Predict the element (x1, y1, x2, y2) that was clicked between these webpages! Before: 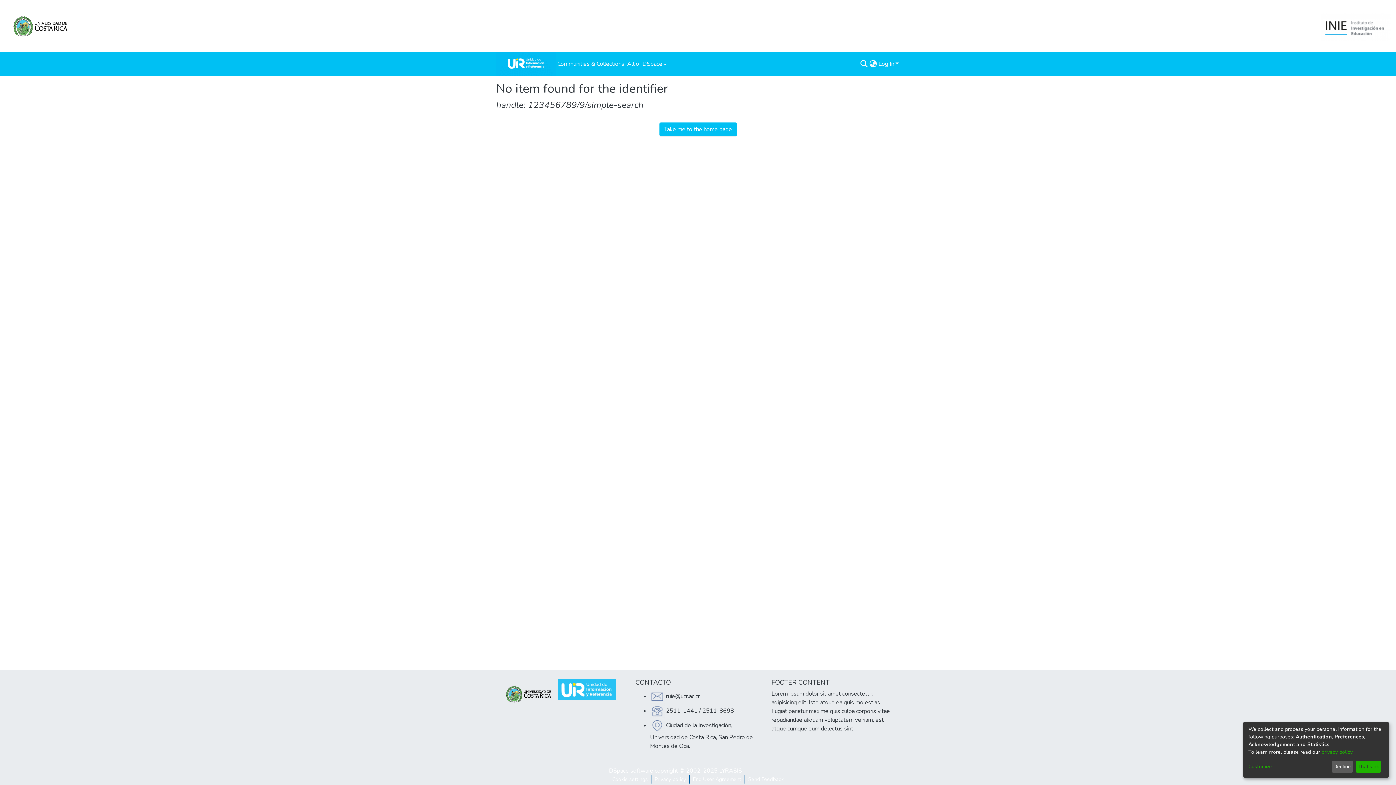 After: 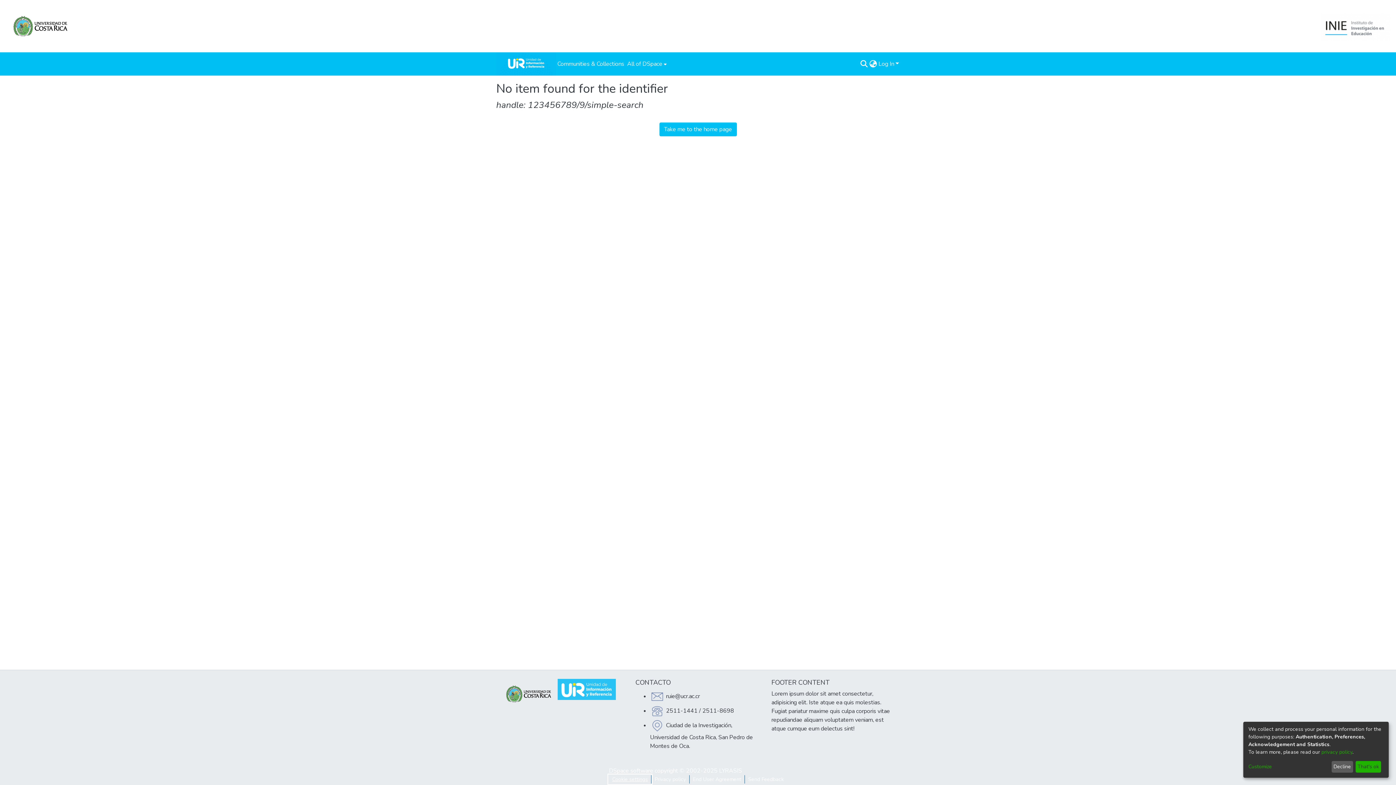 Action: label: Cookie settings bbox: (609, 775, 651, 784)